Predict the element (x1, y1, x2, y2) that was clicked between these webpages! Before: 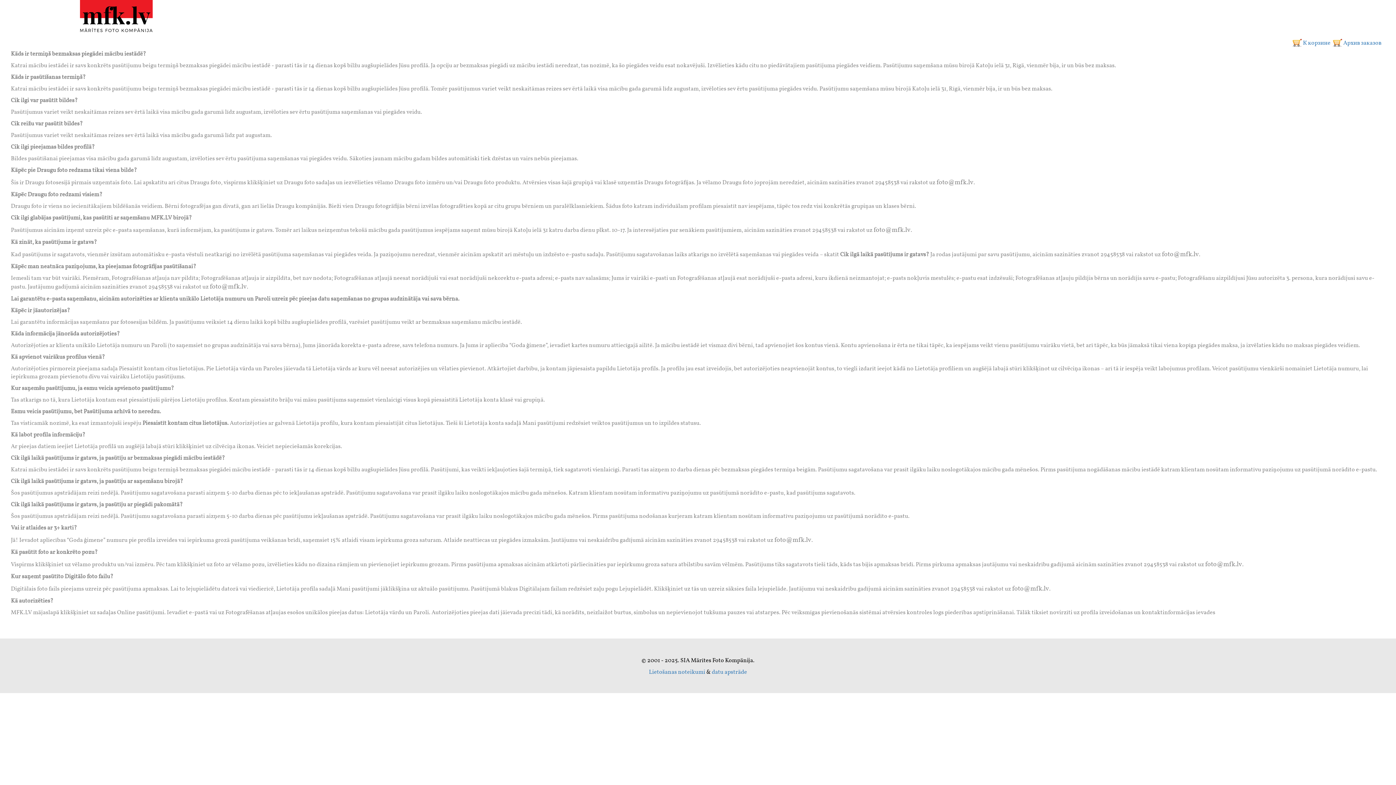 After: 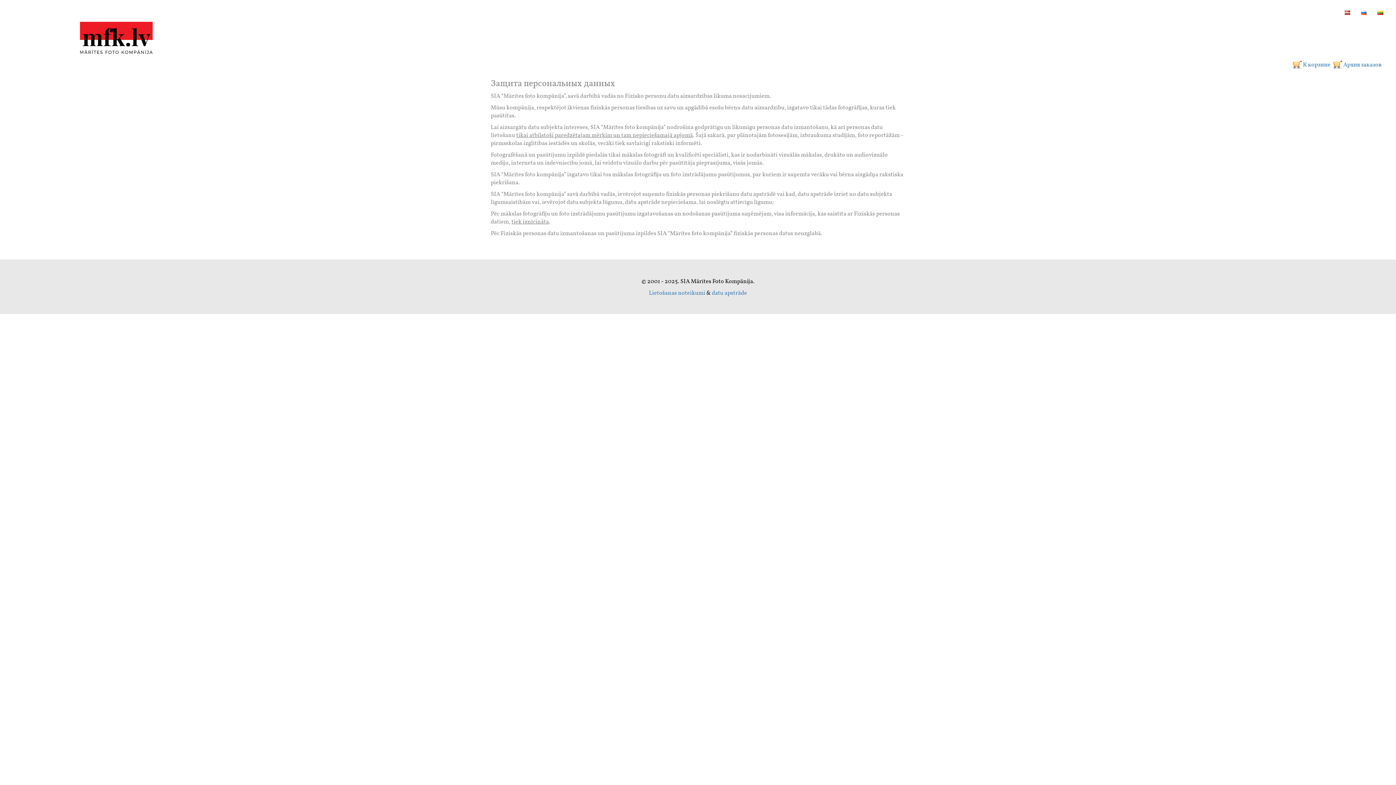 Action: label: datu apstrāde bbox: (712, 668, 747, 676)